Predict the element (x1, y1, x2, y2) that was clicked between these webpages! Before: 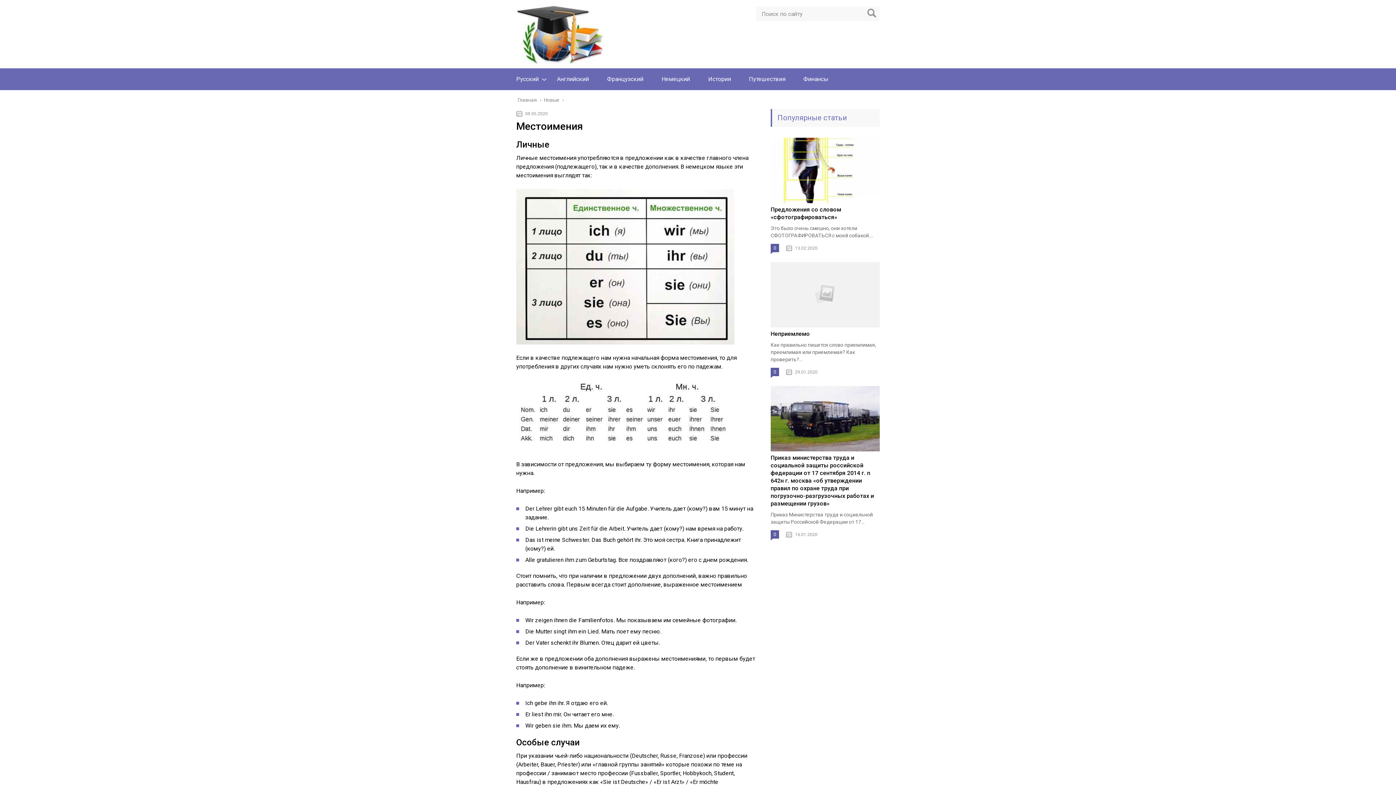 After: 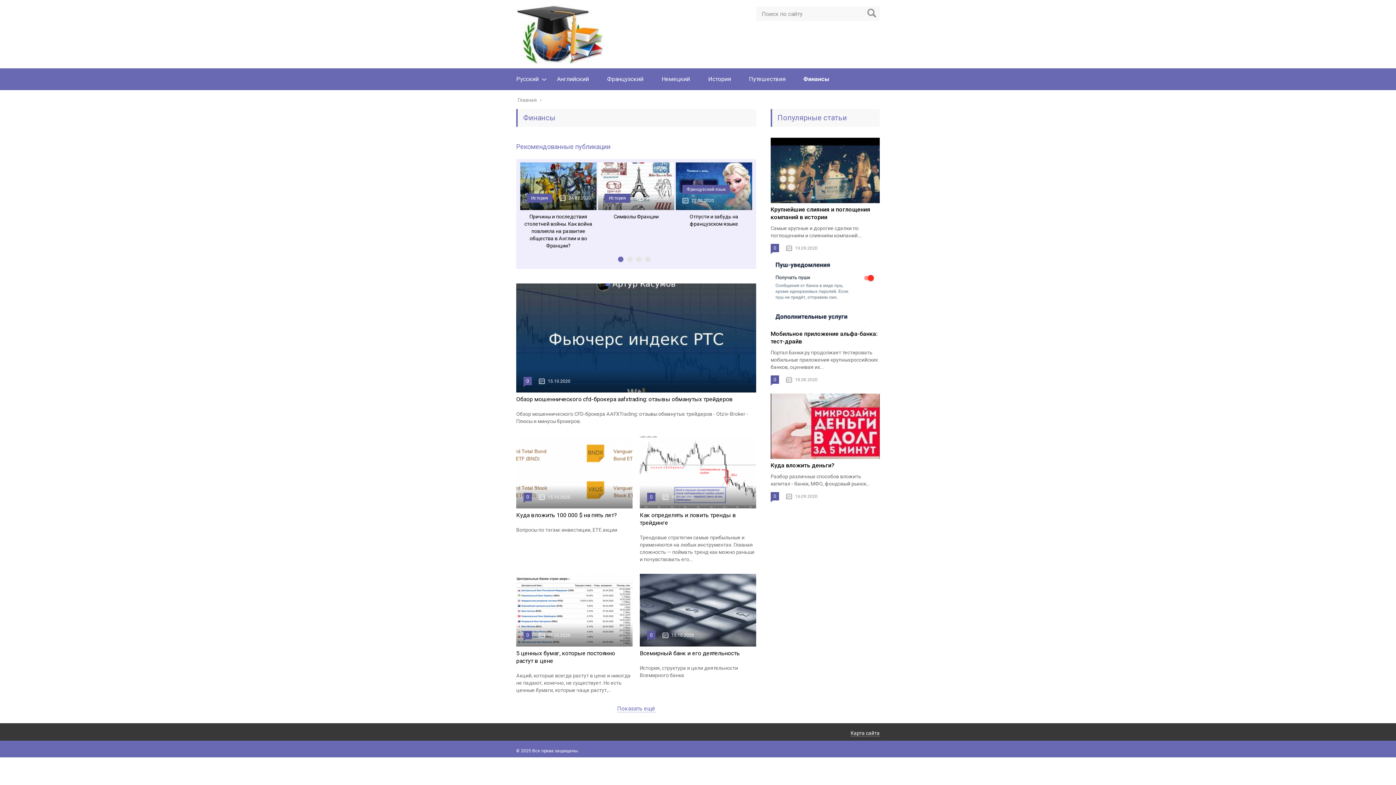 Action: bbox: (803, 75, 828, 82) label: Финансы